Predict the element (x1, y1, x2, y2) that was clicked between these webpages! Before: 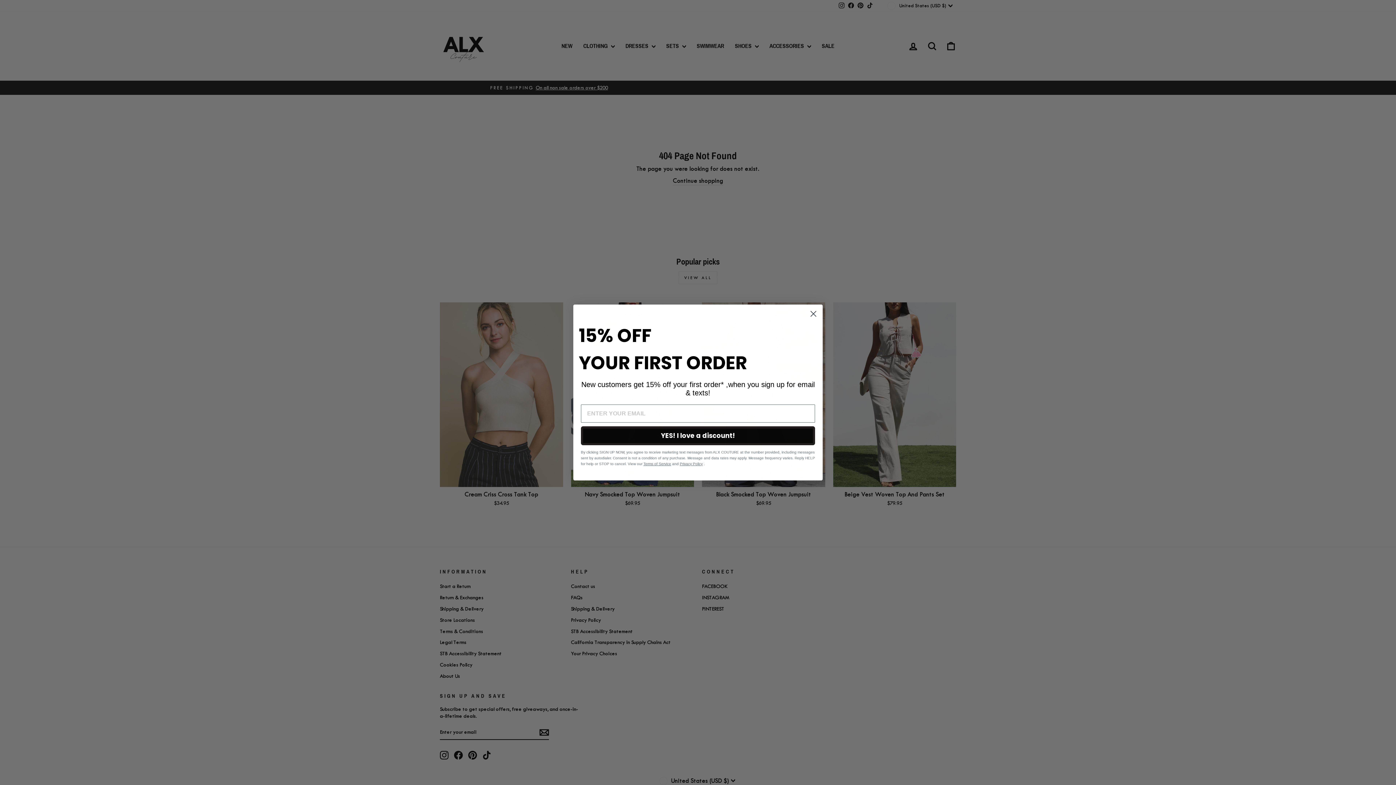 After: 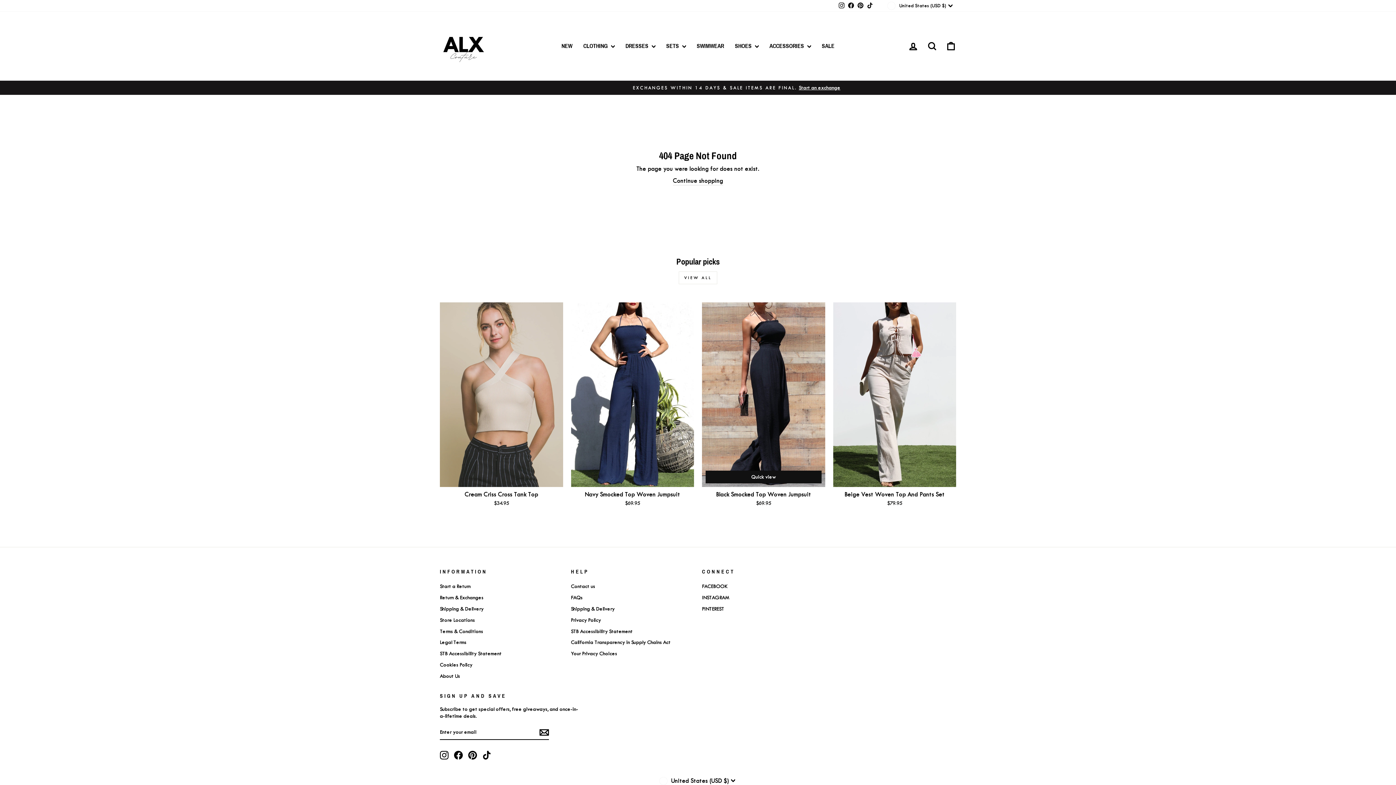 Action: bbox: (807, 326, 820, 339) label: Close dialog